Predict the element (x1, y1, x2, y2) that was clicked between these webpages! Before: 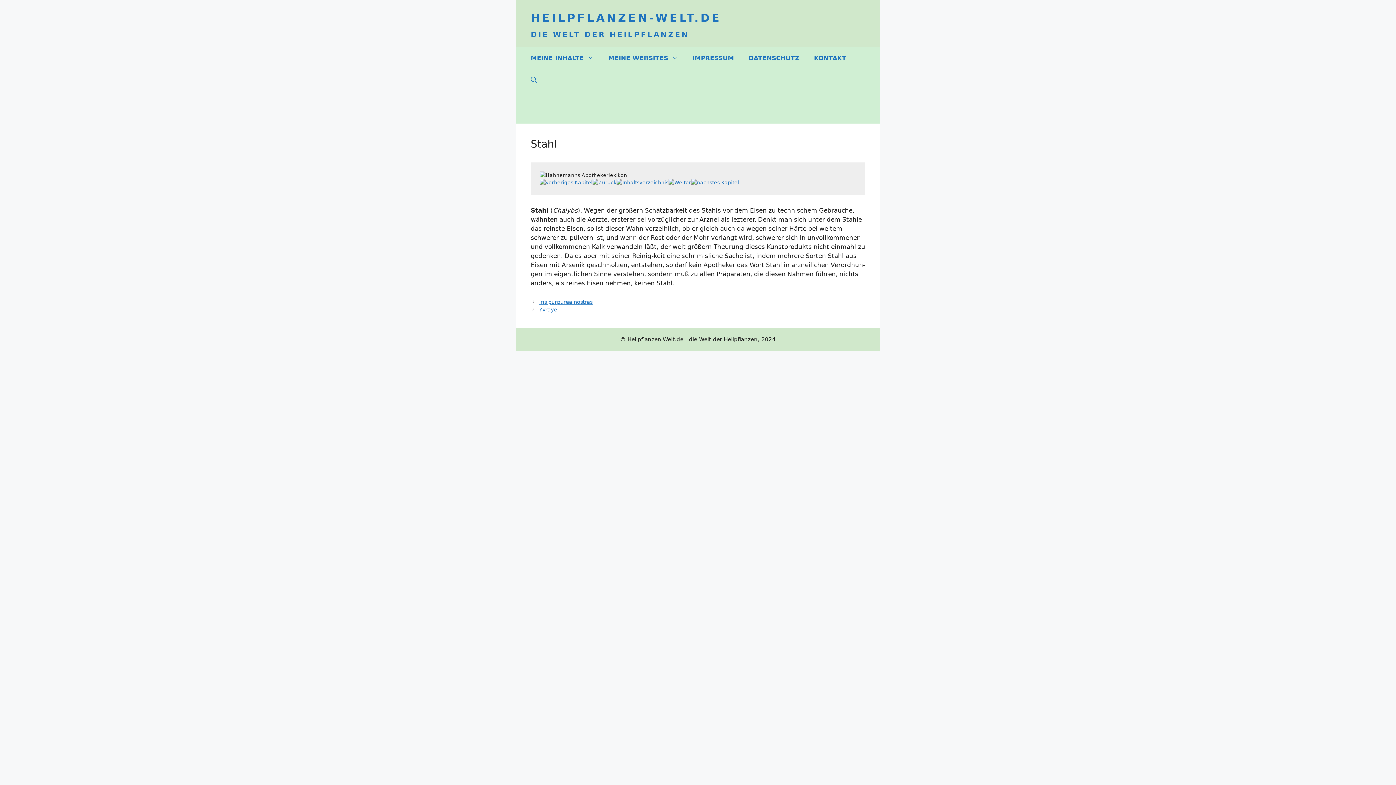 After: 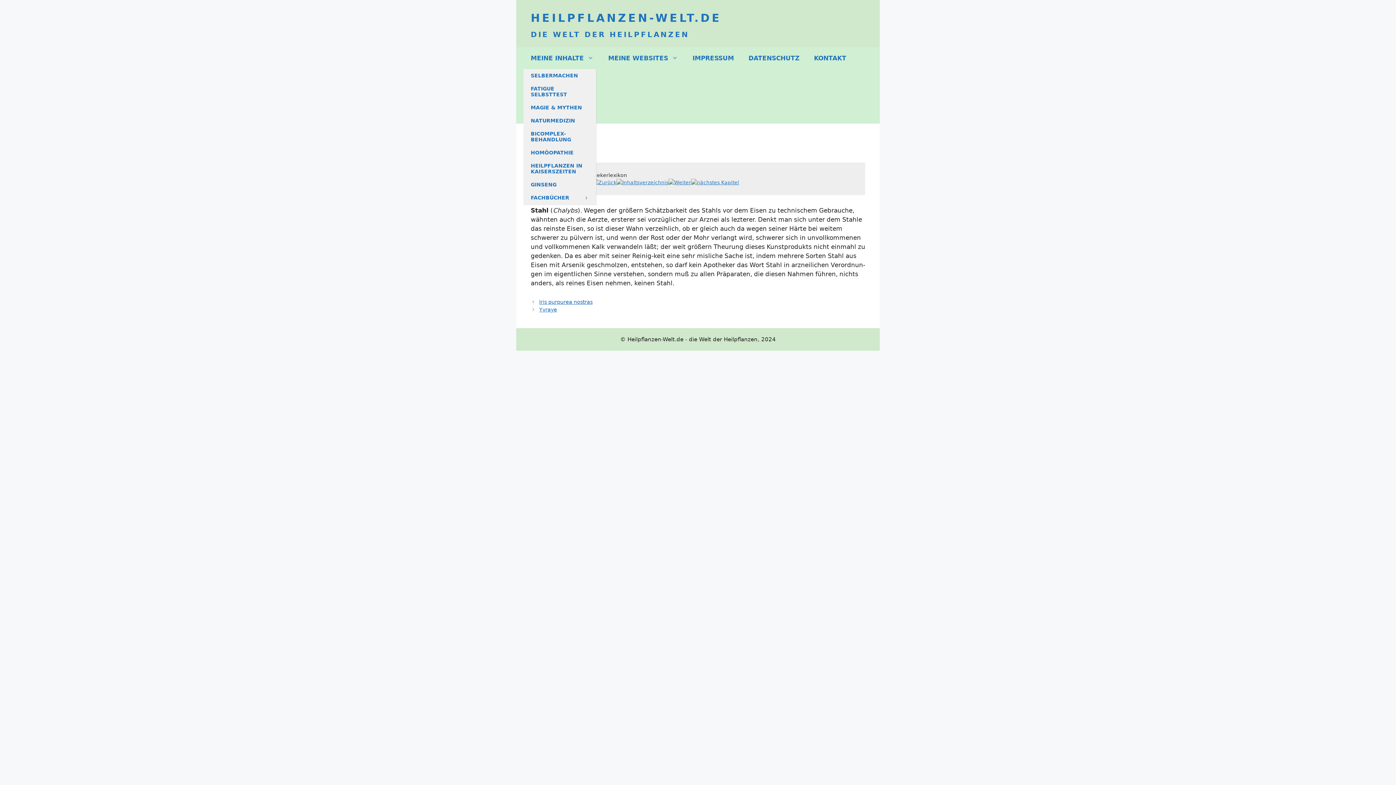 Action: bbox: (523, 47, 601, 69) label: MEINE INHALTE